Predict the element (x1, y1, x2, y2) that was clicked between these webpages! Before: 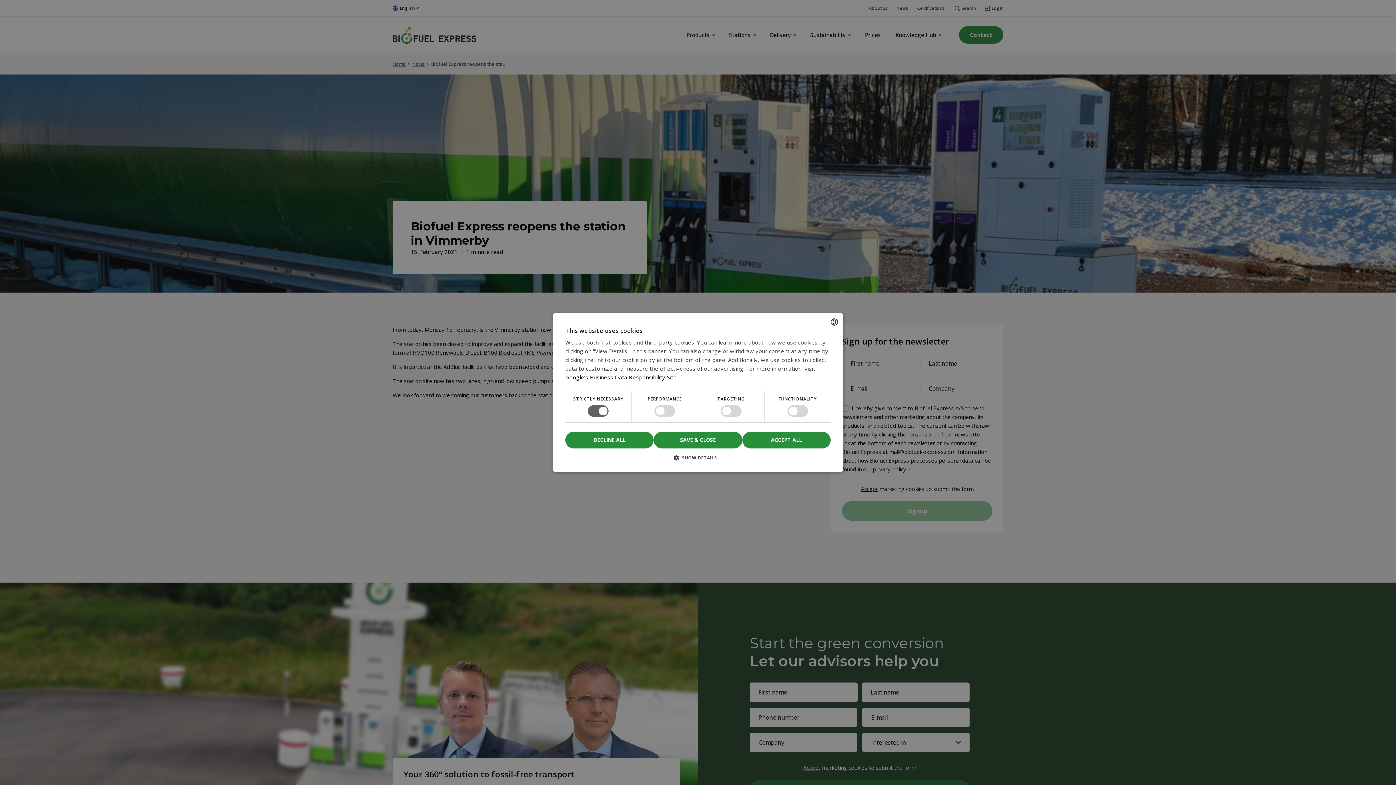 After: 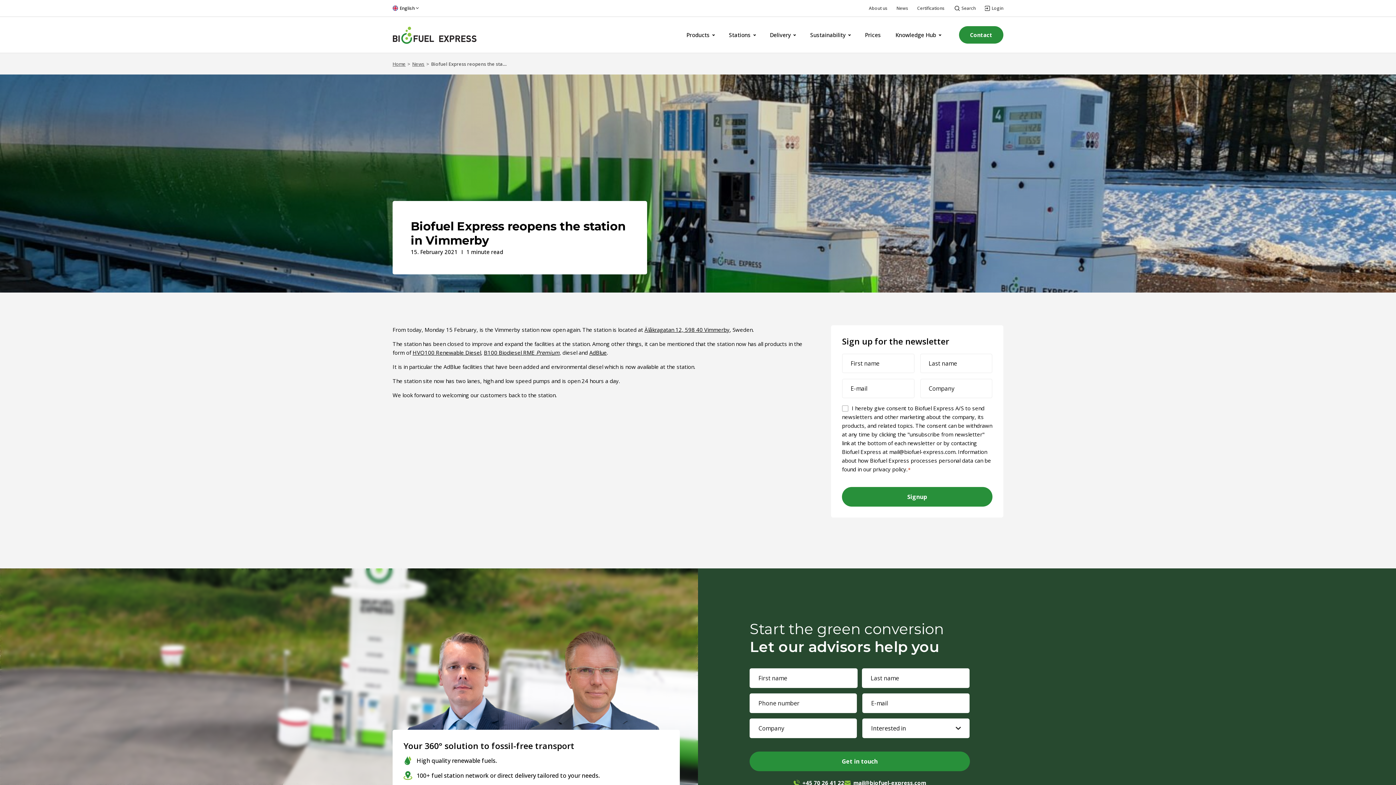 Action: bbox: (742, 432, 830, 448) label: ACCEPT ALL